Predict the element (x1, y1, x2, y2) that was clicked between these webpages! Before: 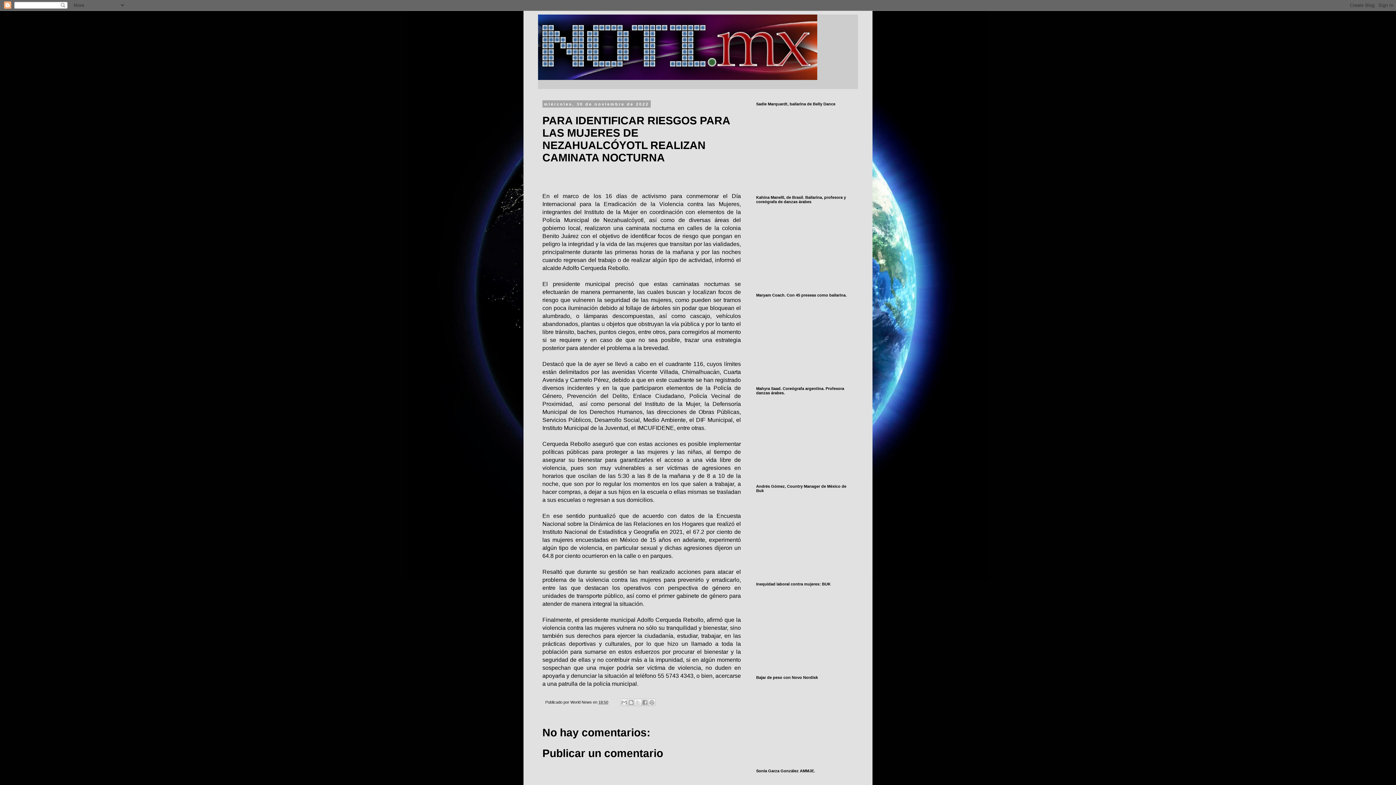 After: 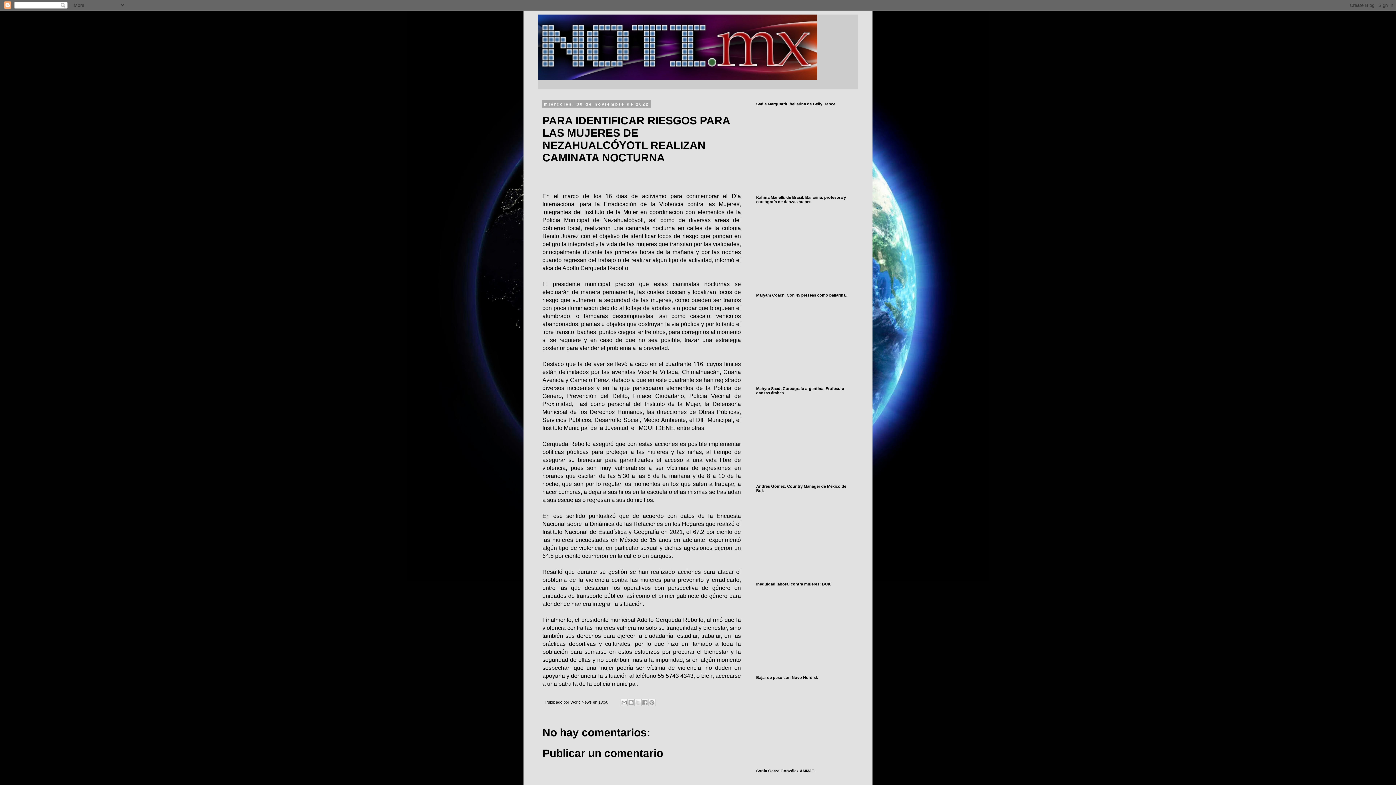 Action: bbox: (598, 700, 608, 704) label: 18:50